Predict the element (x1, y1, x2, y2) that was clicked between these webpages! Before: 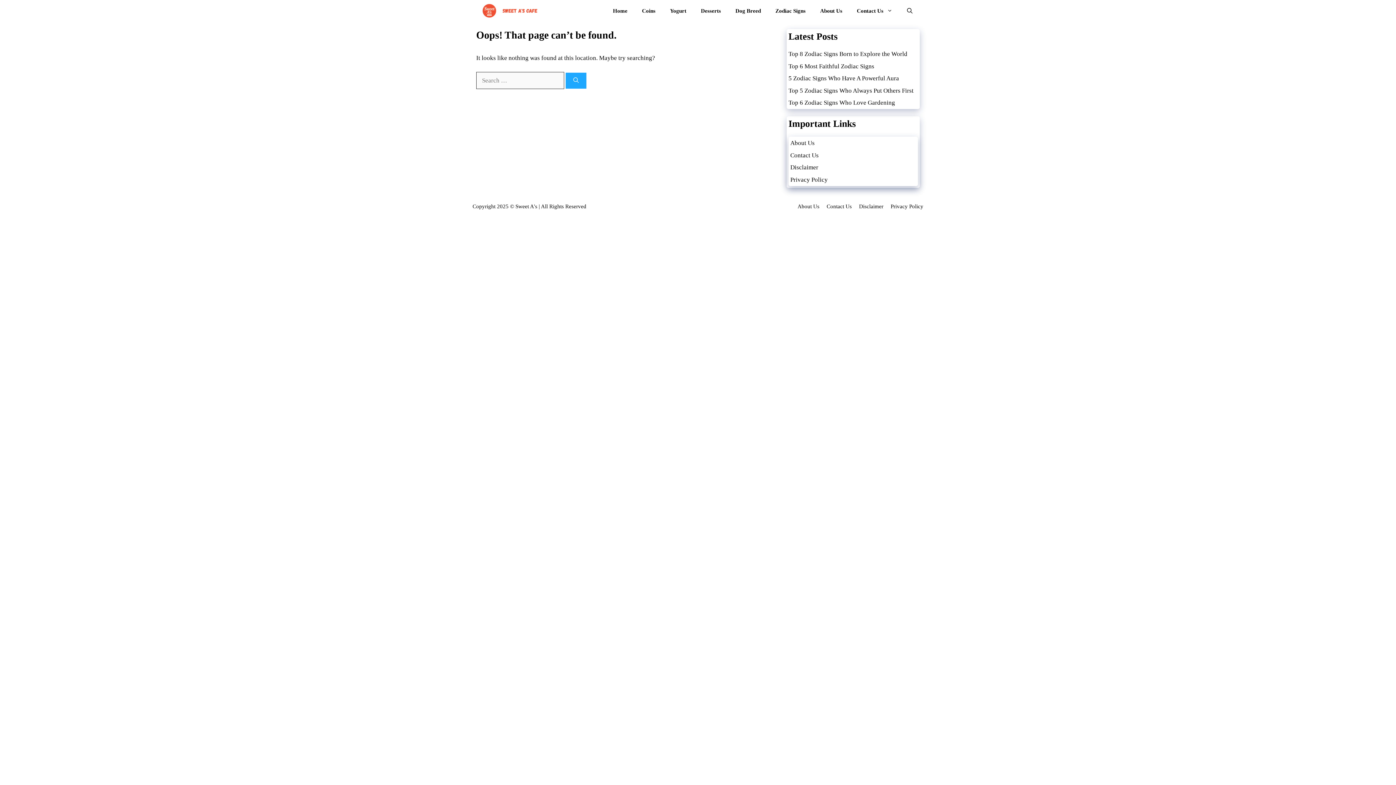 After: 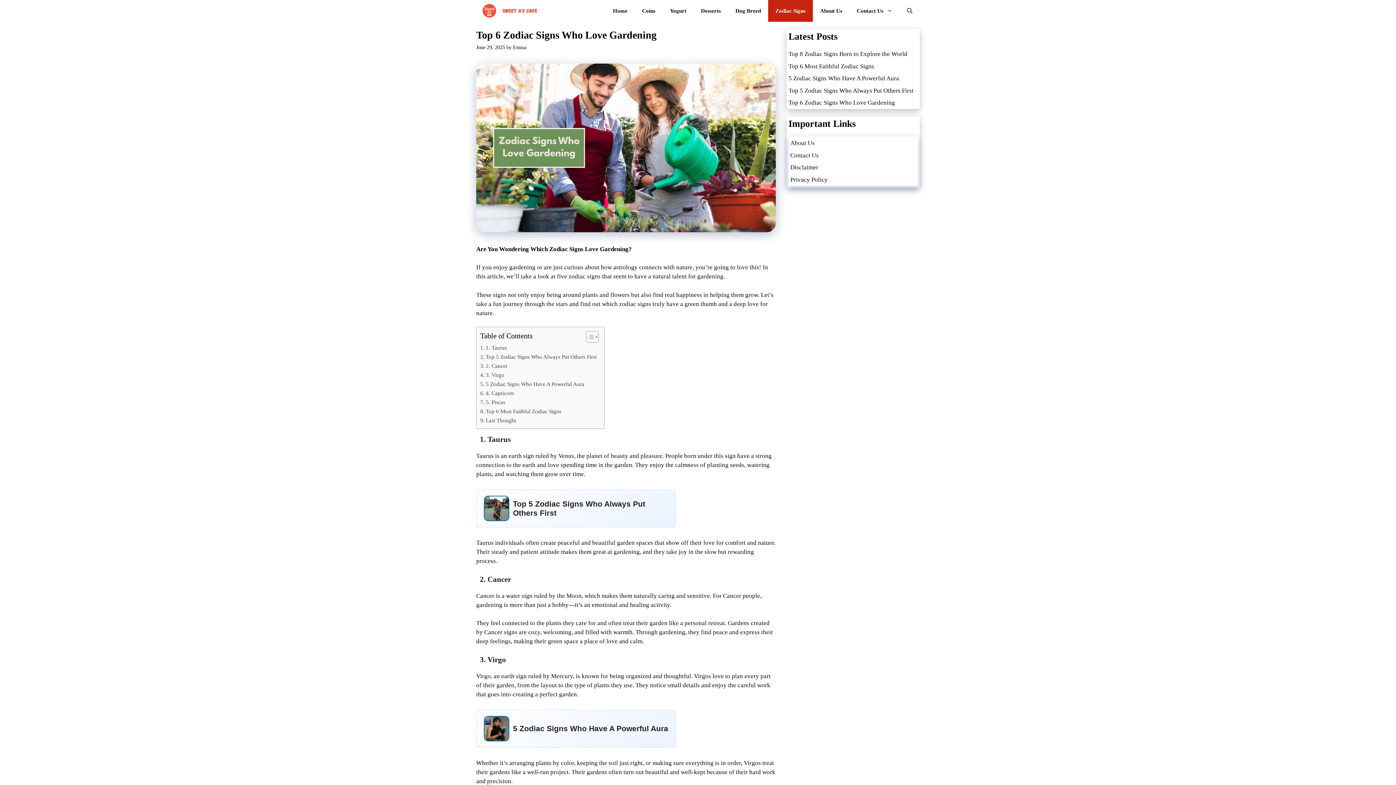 Action: bbox: (788, 99, 895, 106) label: Top 6 Zodiac Signs Who Love Gardening